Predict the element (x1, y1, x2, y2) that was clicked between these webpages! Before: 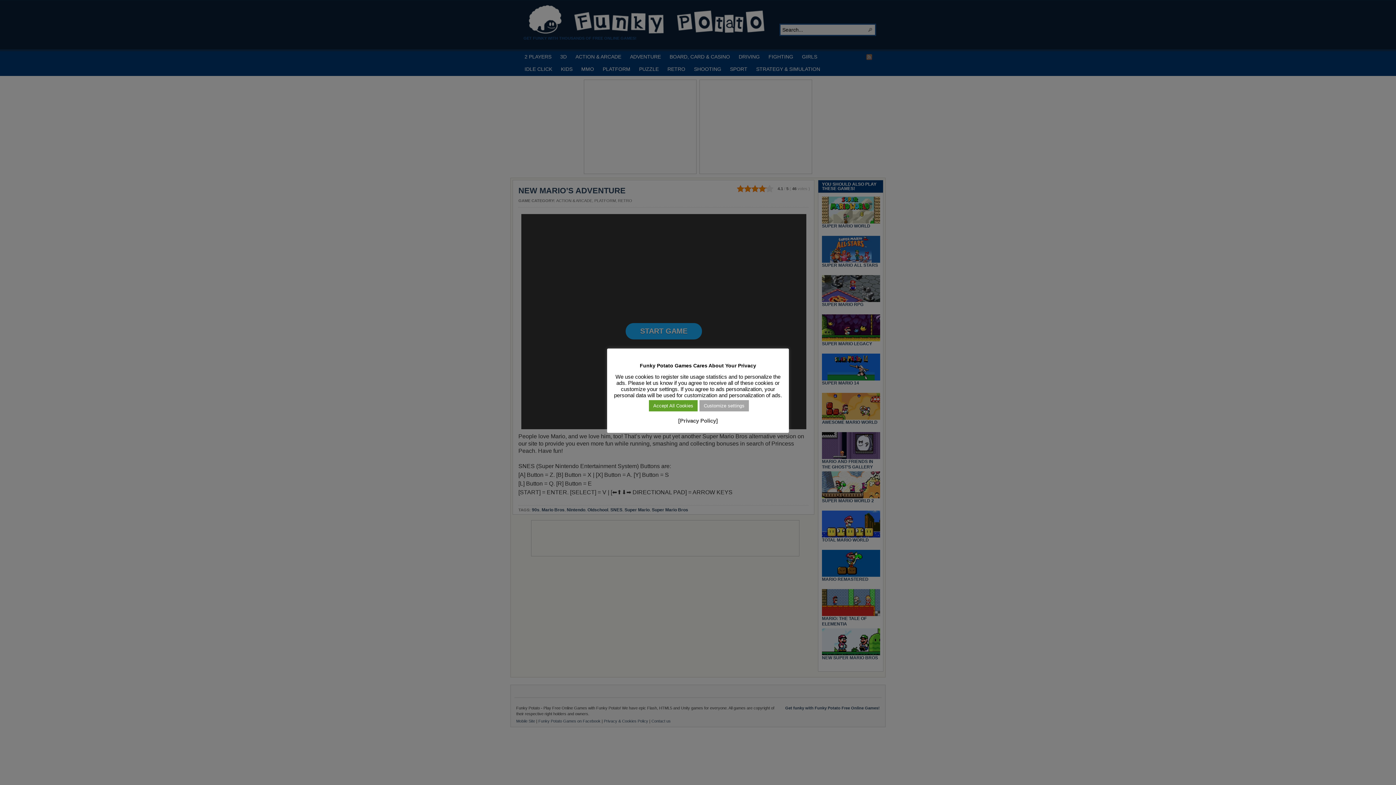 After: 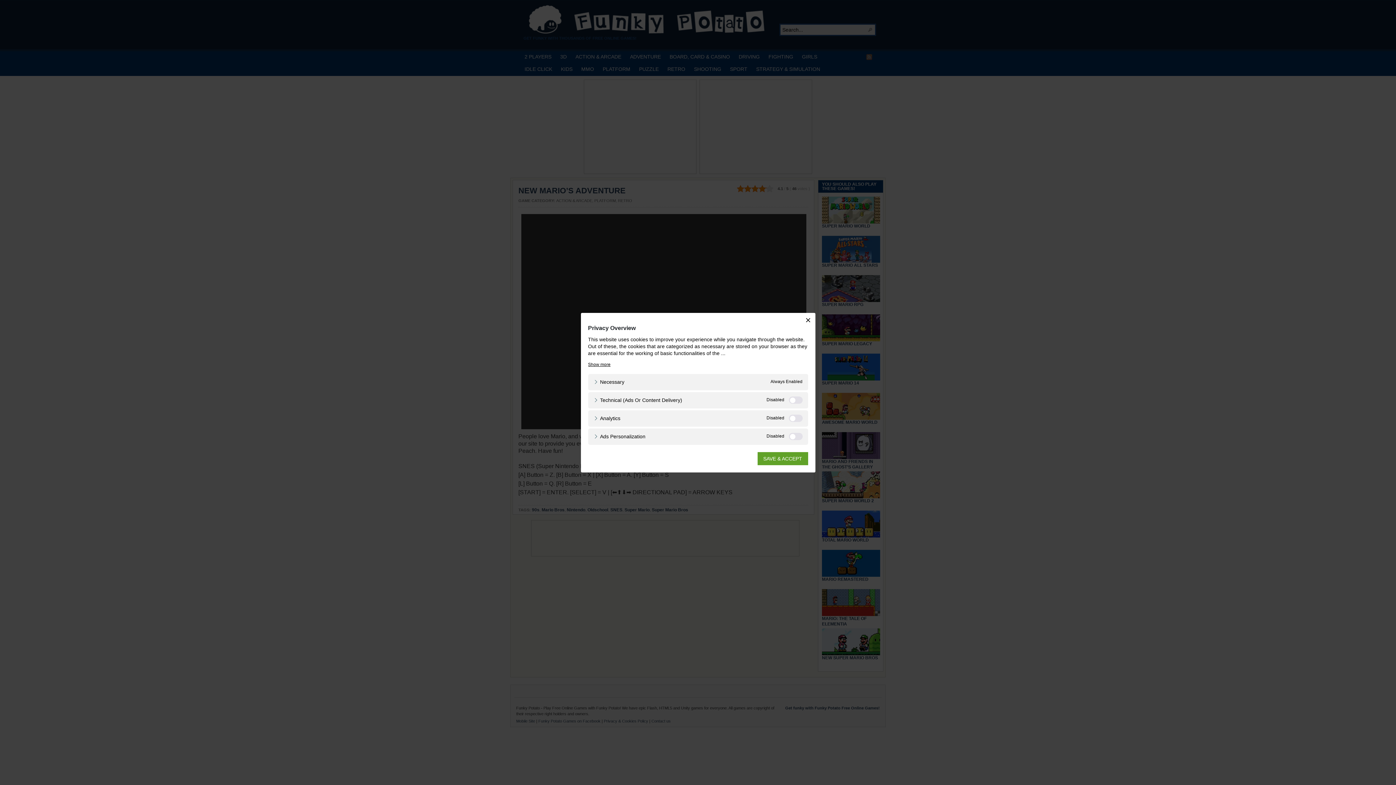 Action: bbox: (699, 400, 749, 411) label: Customize settings